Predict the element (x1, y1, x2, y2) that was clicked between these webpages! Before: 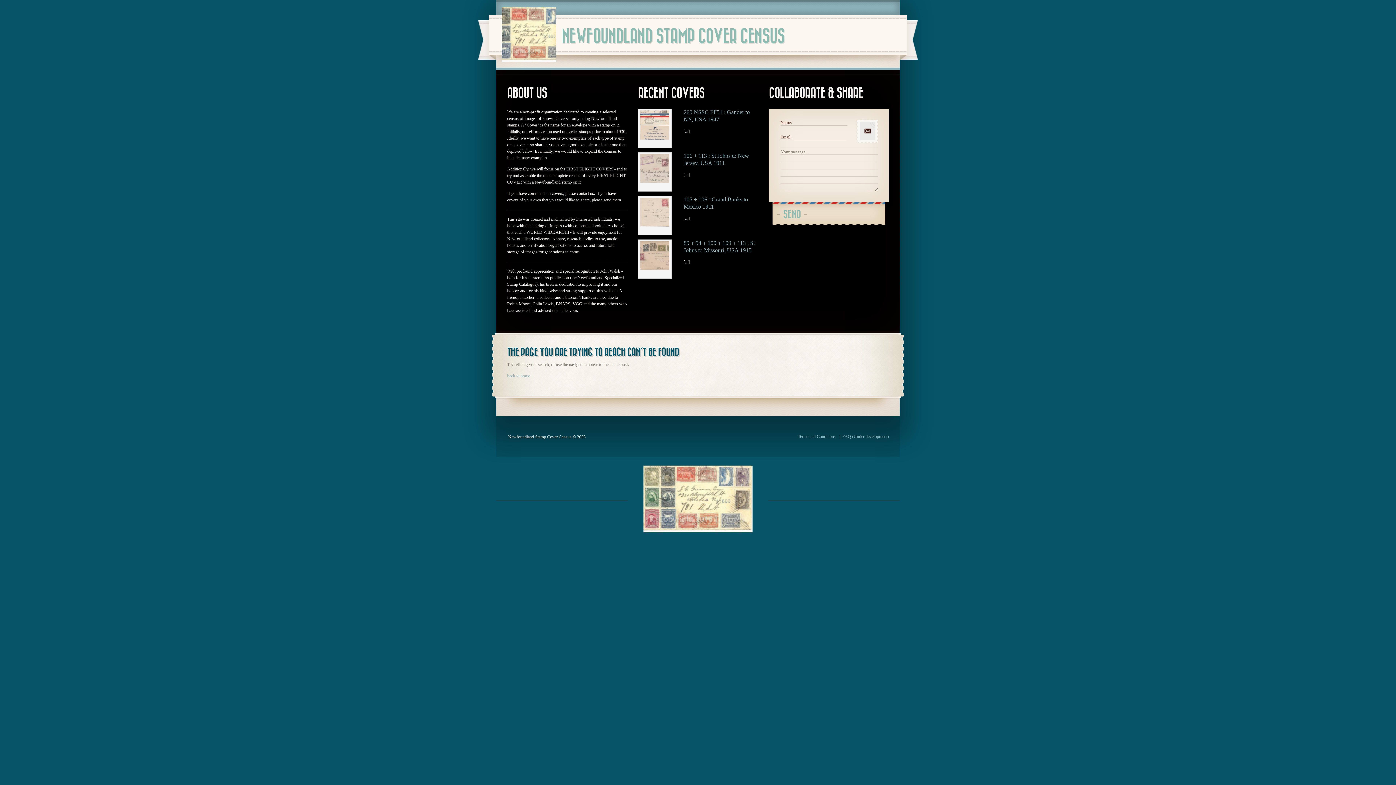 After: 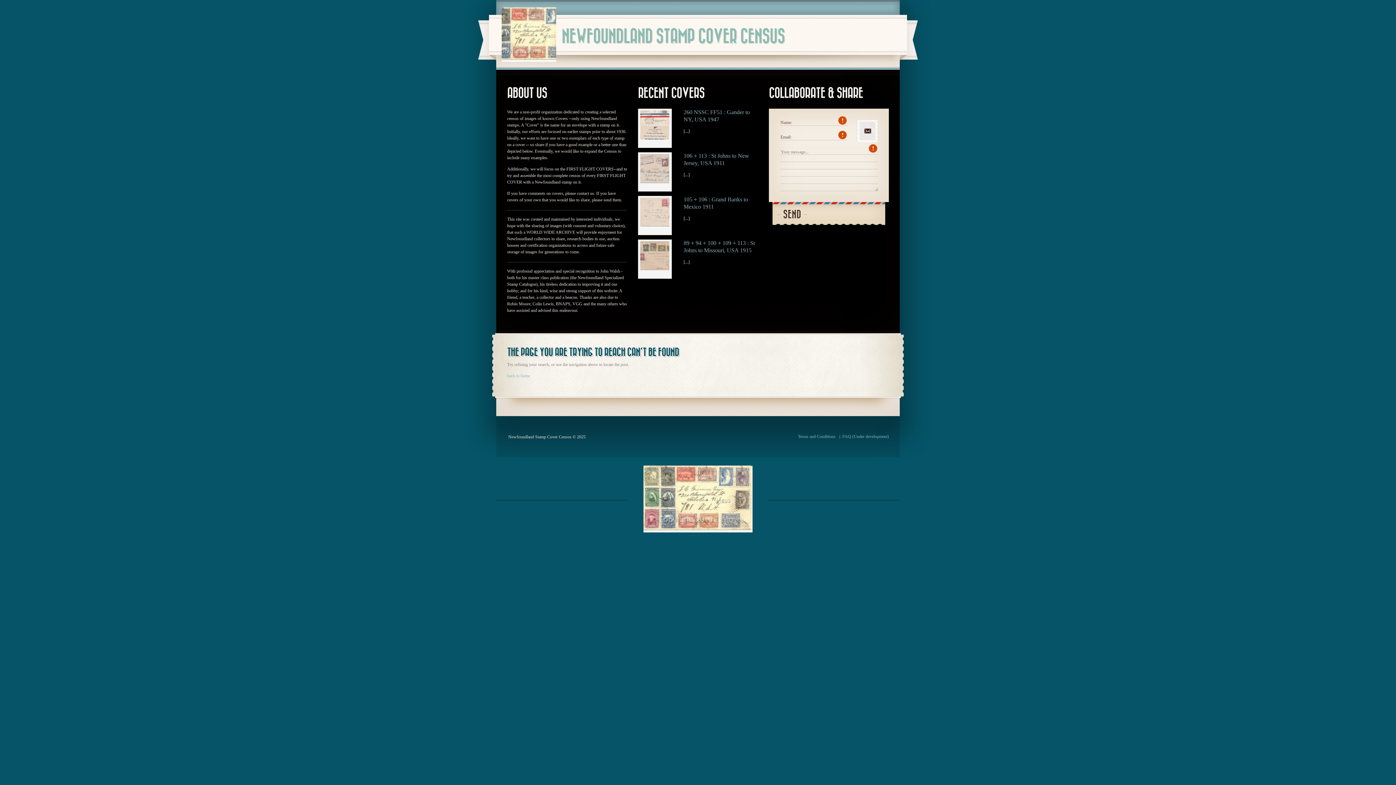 Action: bbox: (781, 209, 803, 220) label: SEND